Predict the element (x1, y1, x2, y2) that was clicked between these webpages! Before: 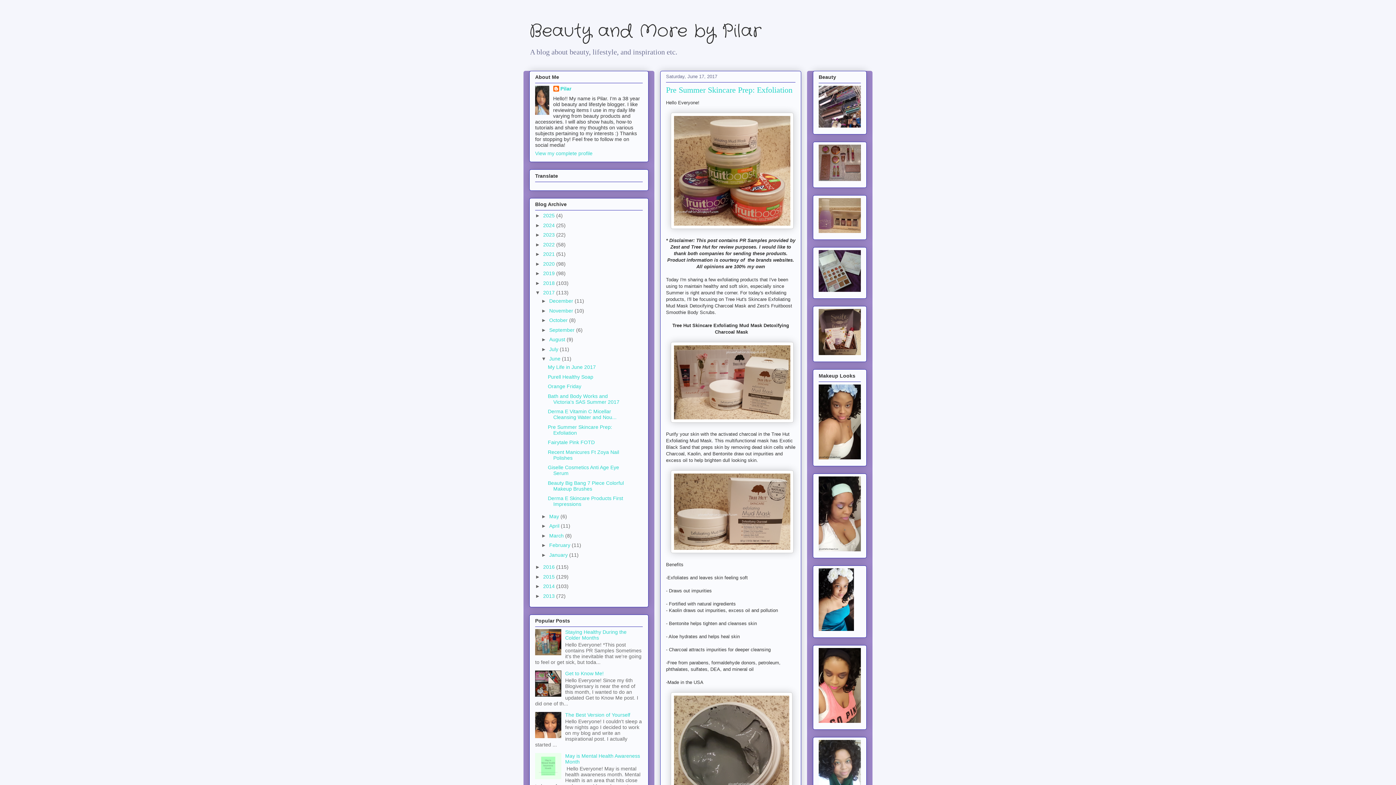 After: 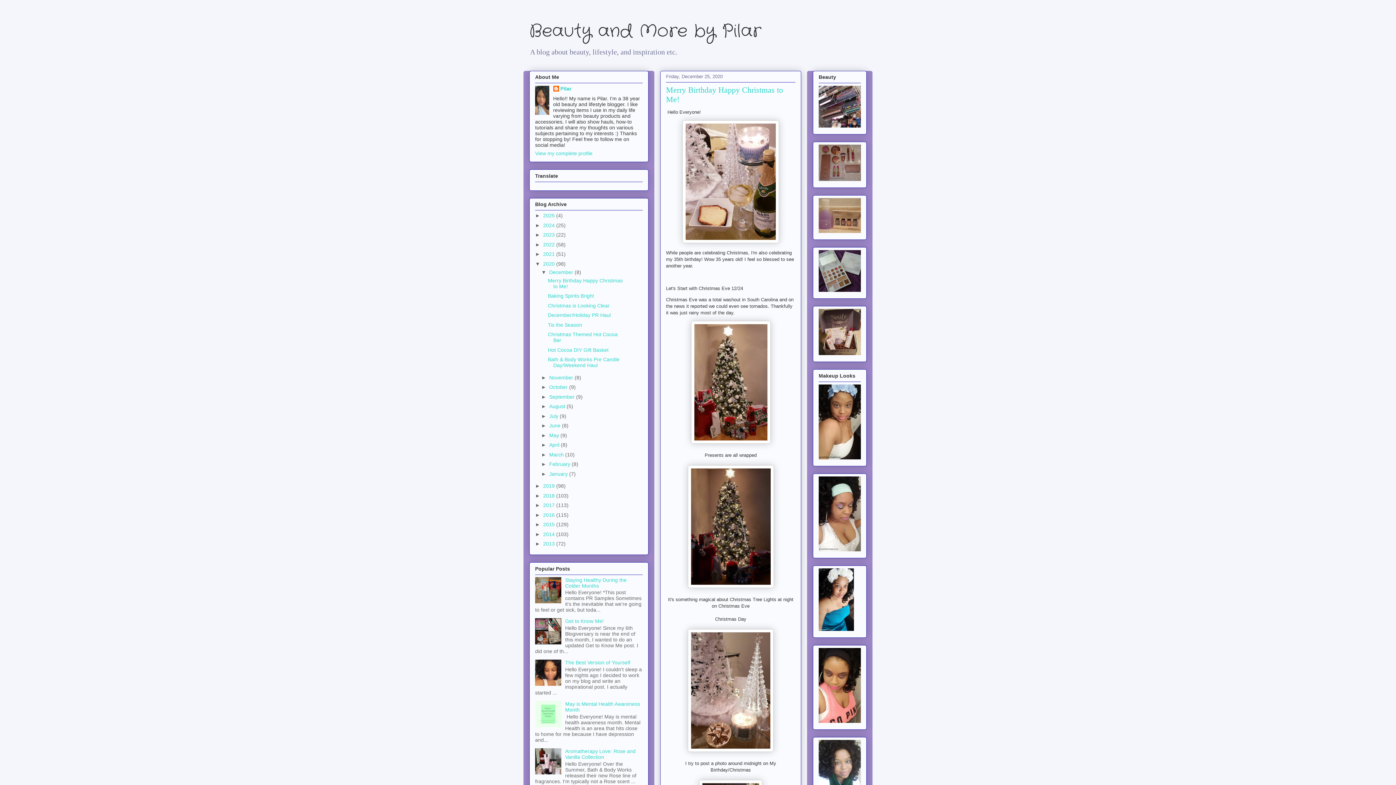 Action: bbox: (543, 260, 556, 266) label: 2020 